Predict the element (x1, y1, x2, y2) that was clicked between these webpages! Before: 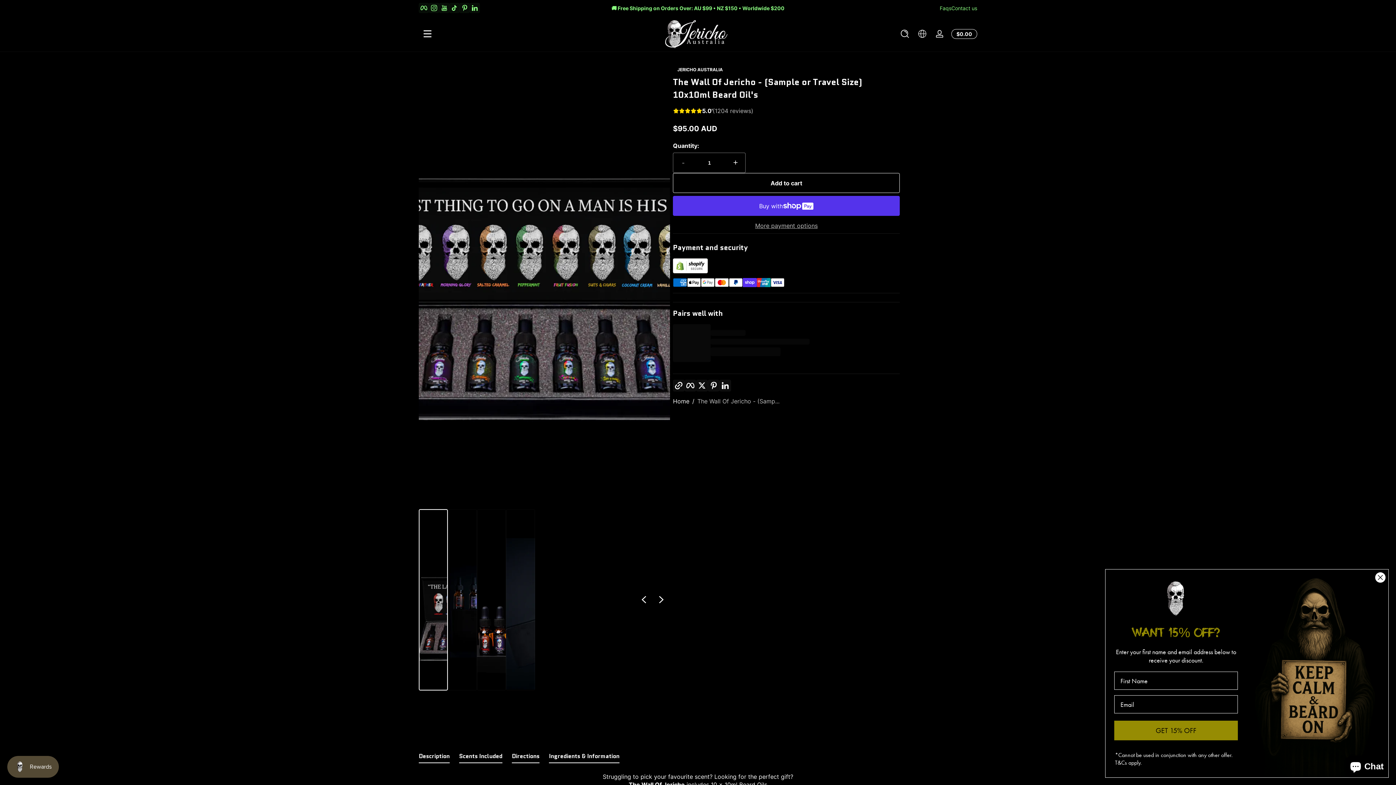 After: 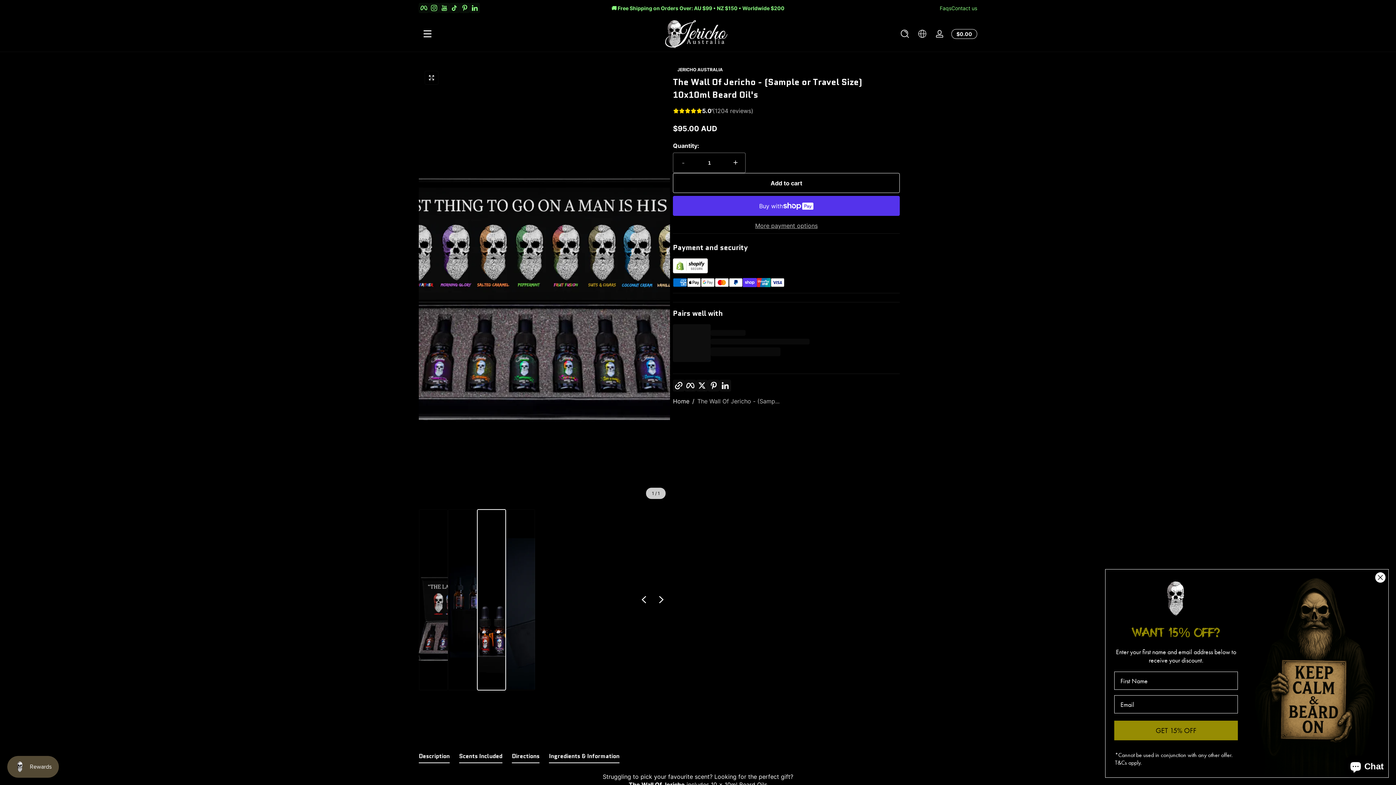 Action: bbox: (477, 509, 506, 690) label: Load image 3 in gallery view